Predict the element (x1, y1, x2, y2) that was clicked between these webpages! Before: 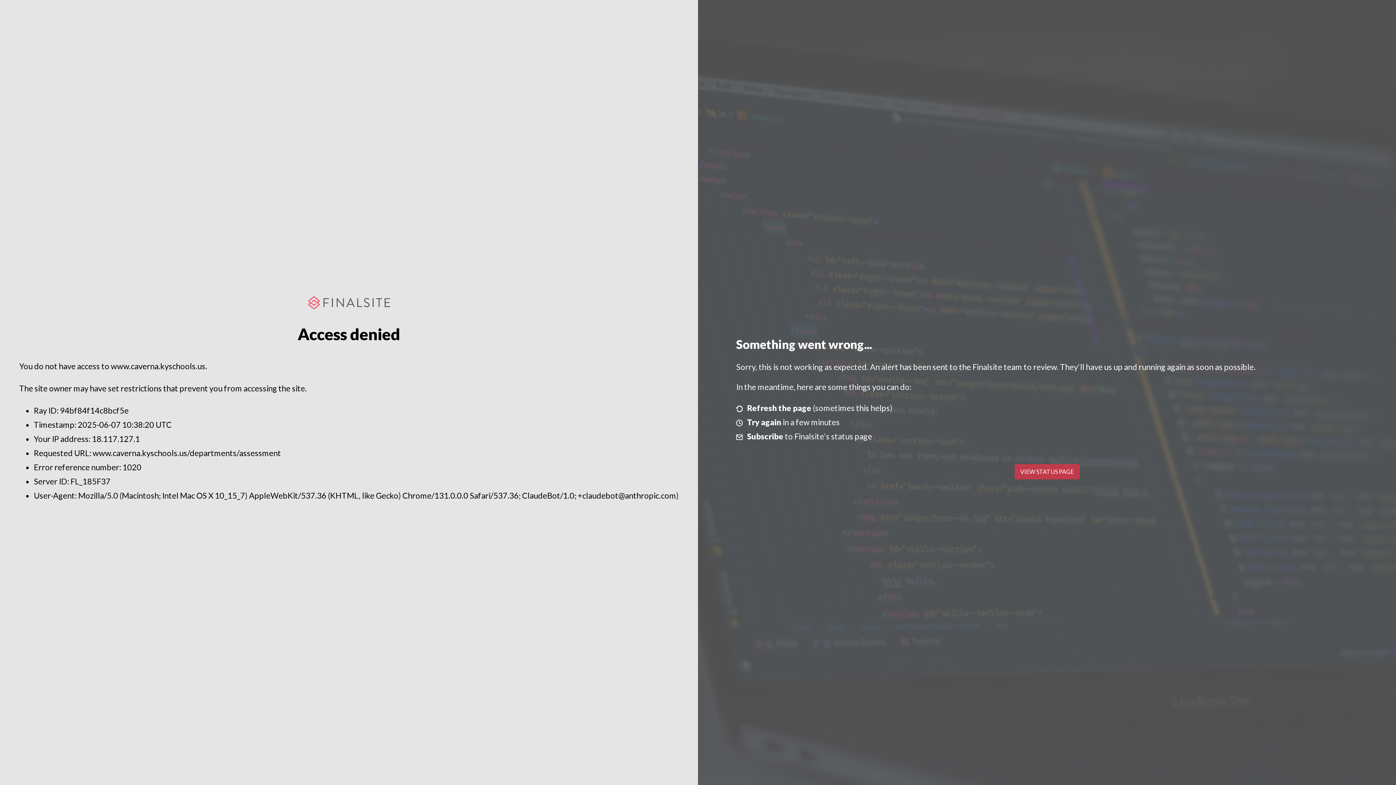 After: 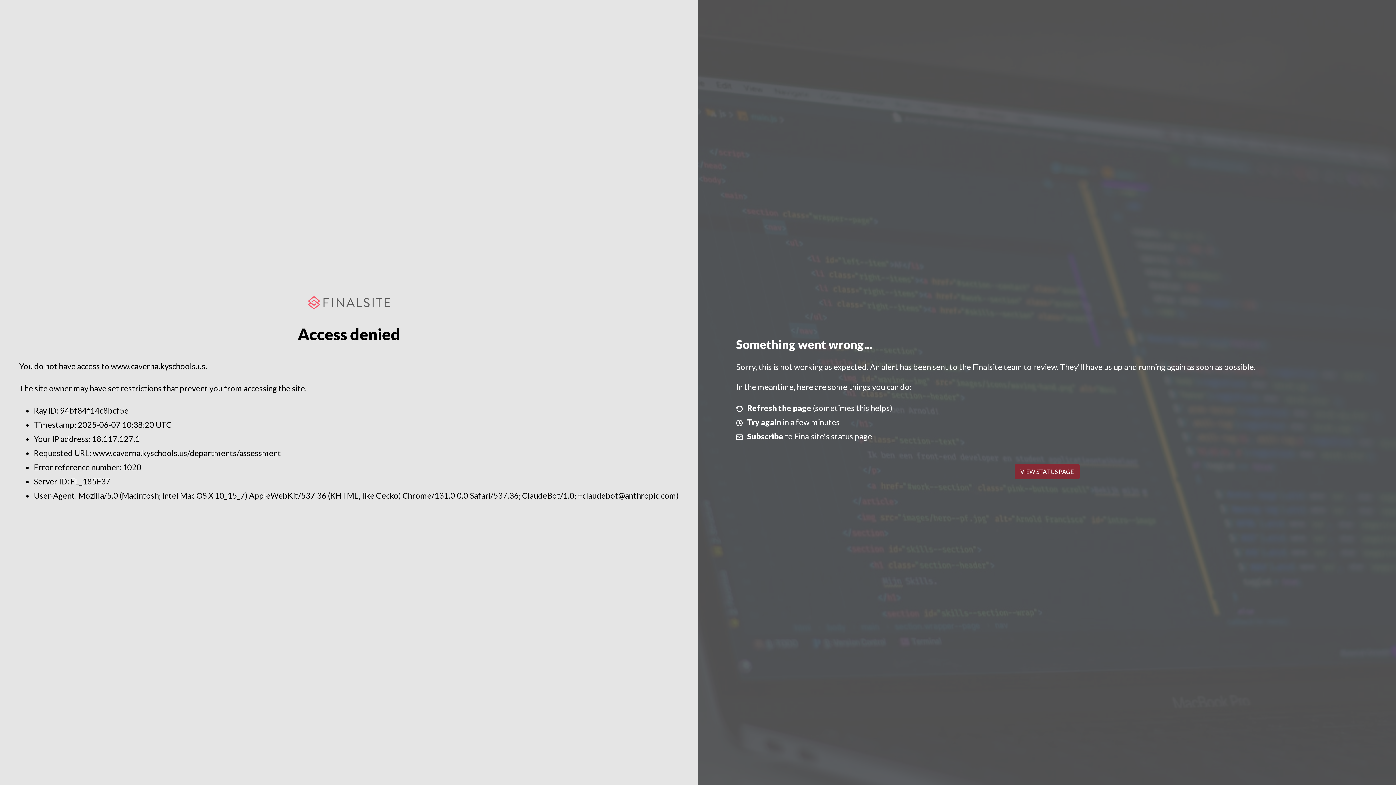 Action: bbox: (1014, 464, 1079, 479) label: VIEW STATUS PAGE